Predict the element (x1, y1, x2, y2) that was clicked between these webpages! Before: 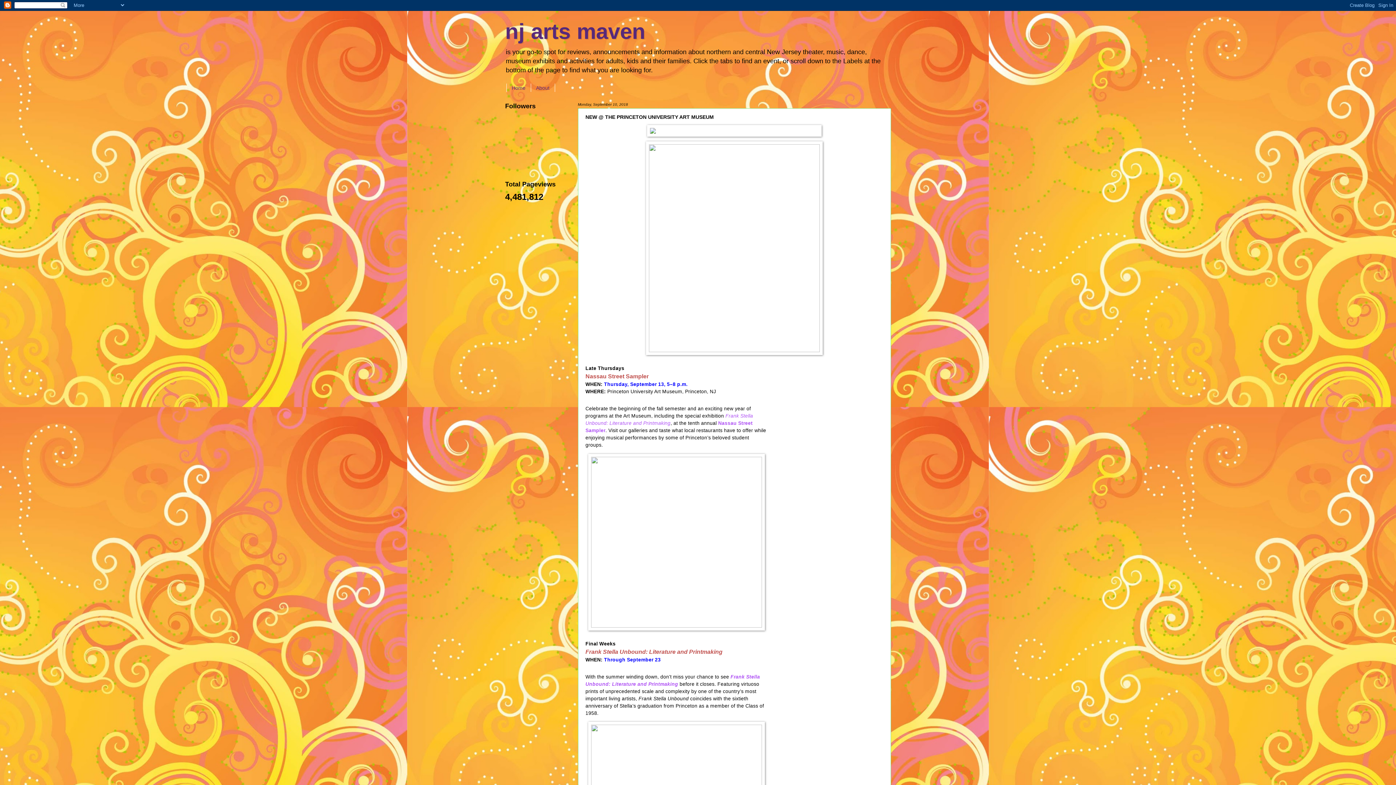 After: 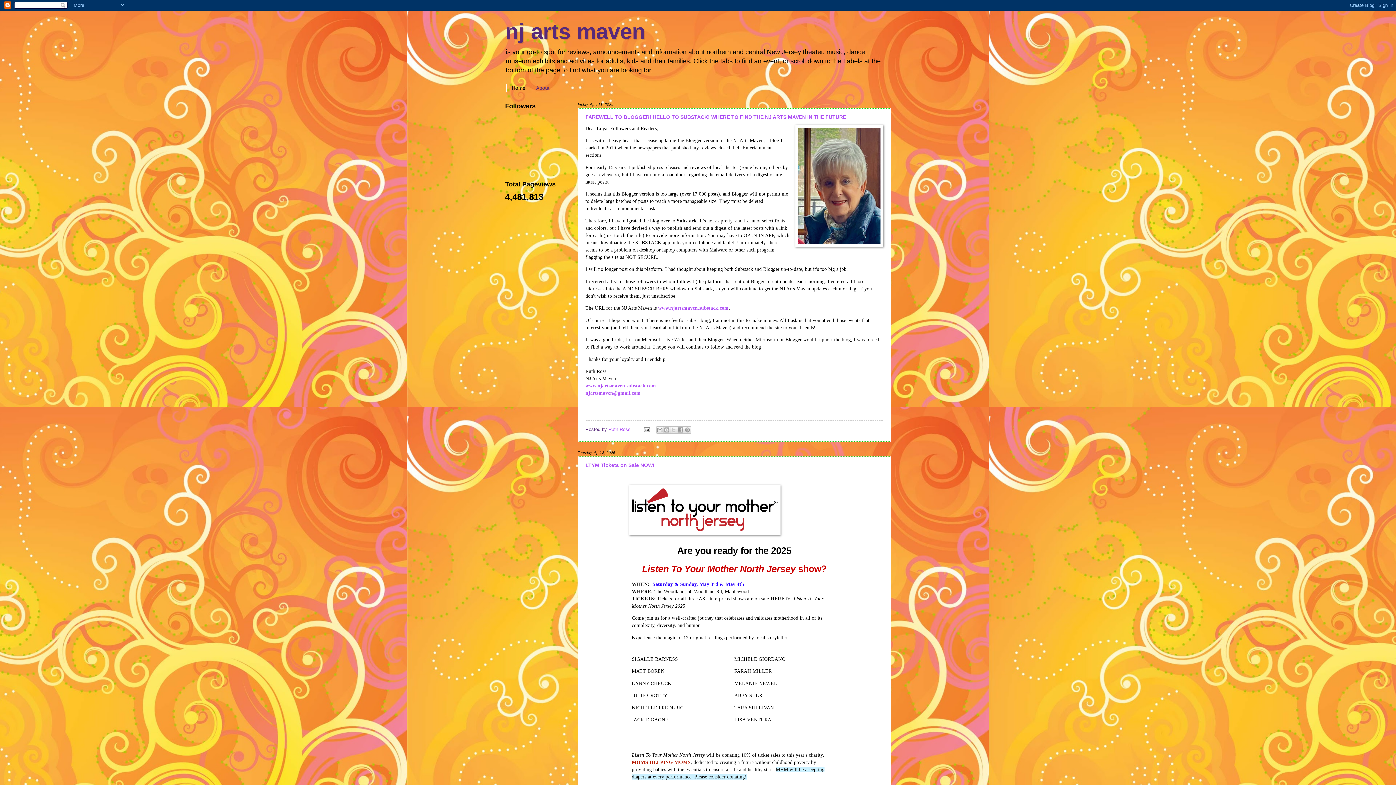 Action: bbox: (505, 19, 645, 43) label: nj arts maven